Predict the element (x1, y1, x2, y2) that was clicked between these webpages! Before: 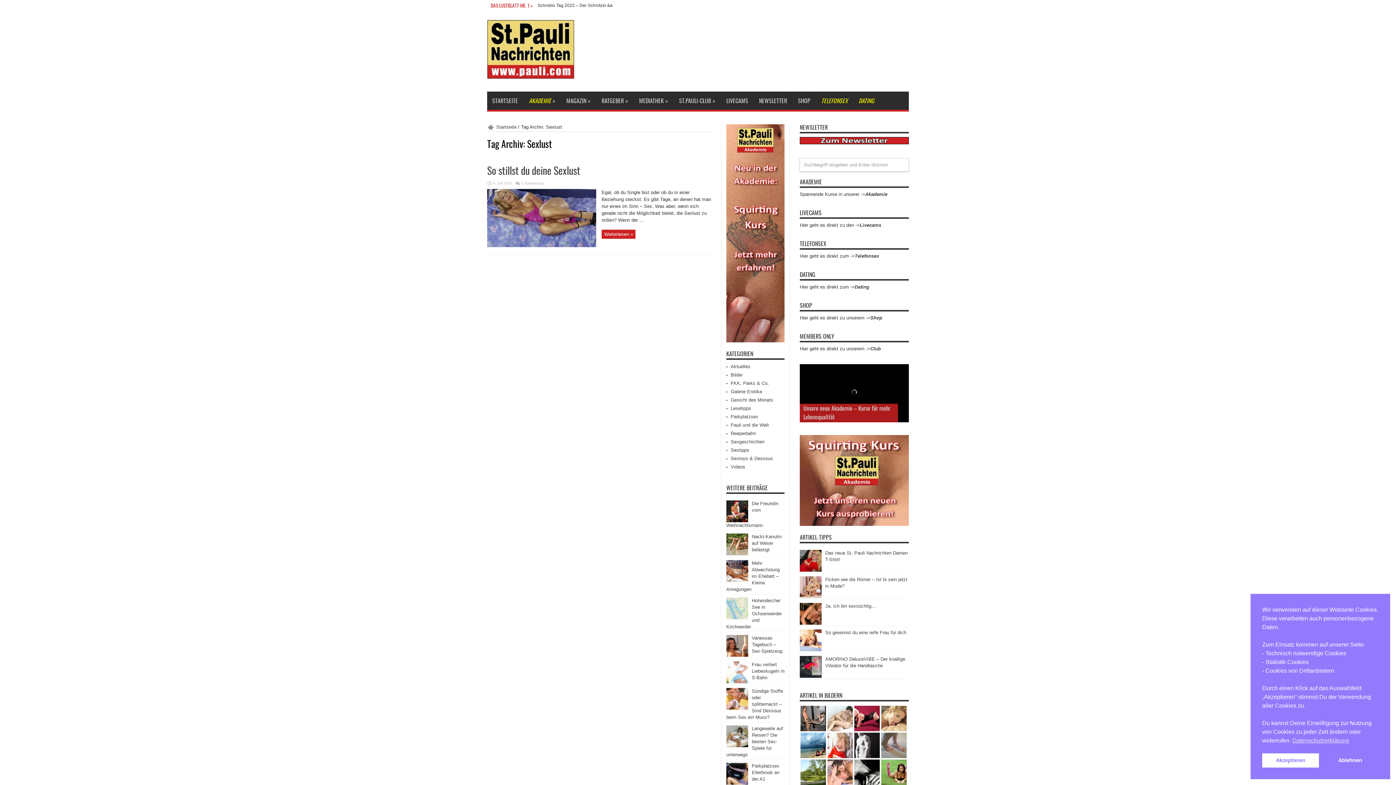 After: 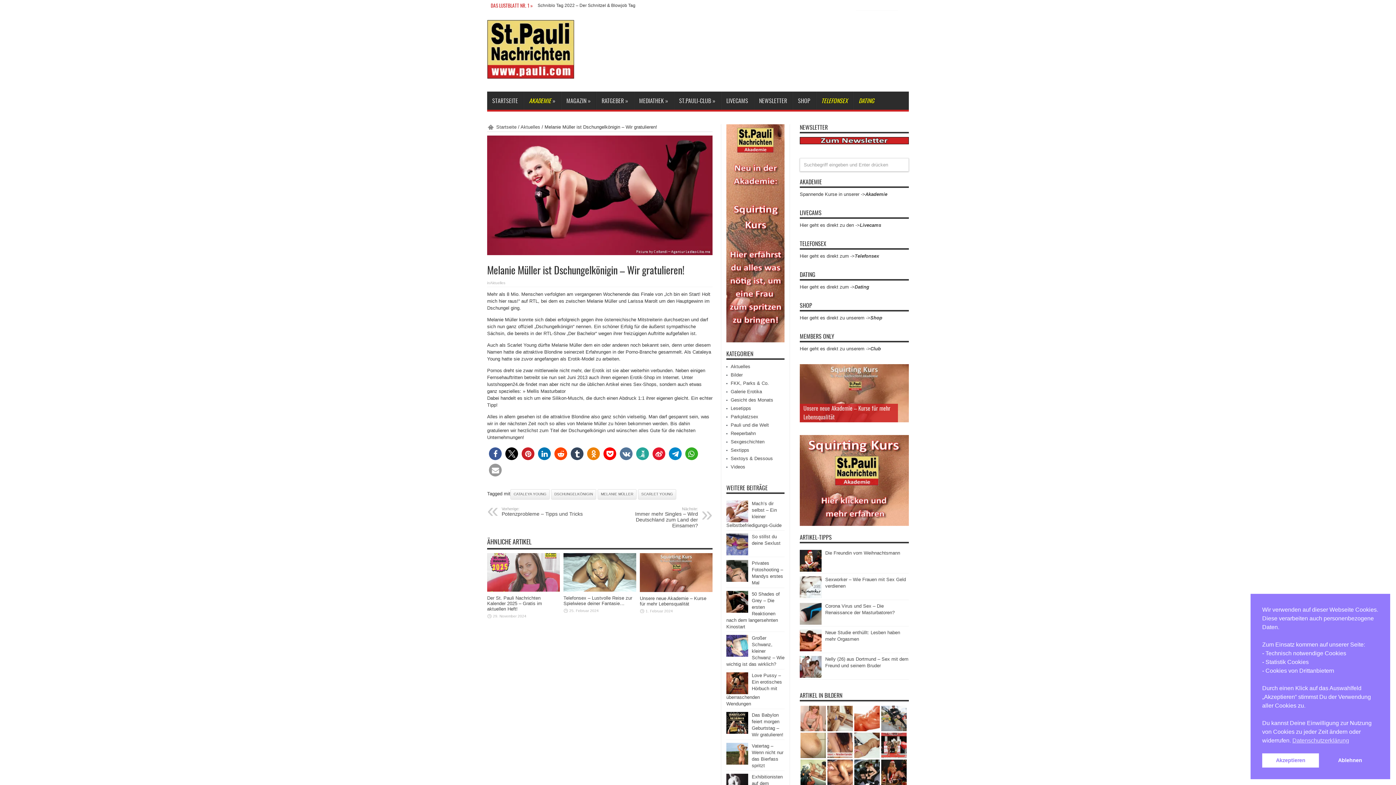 Action: bbox: (854, 706, 880, 731)